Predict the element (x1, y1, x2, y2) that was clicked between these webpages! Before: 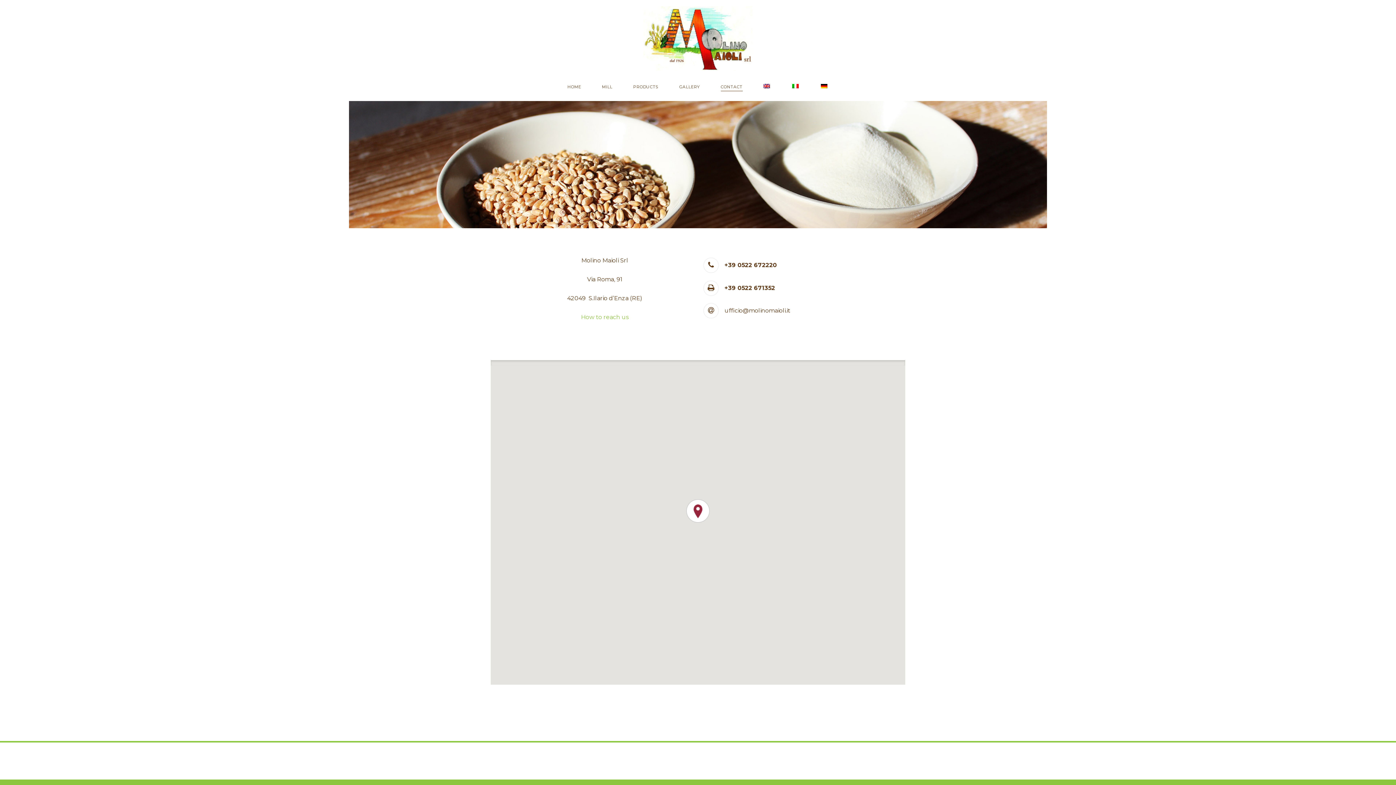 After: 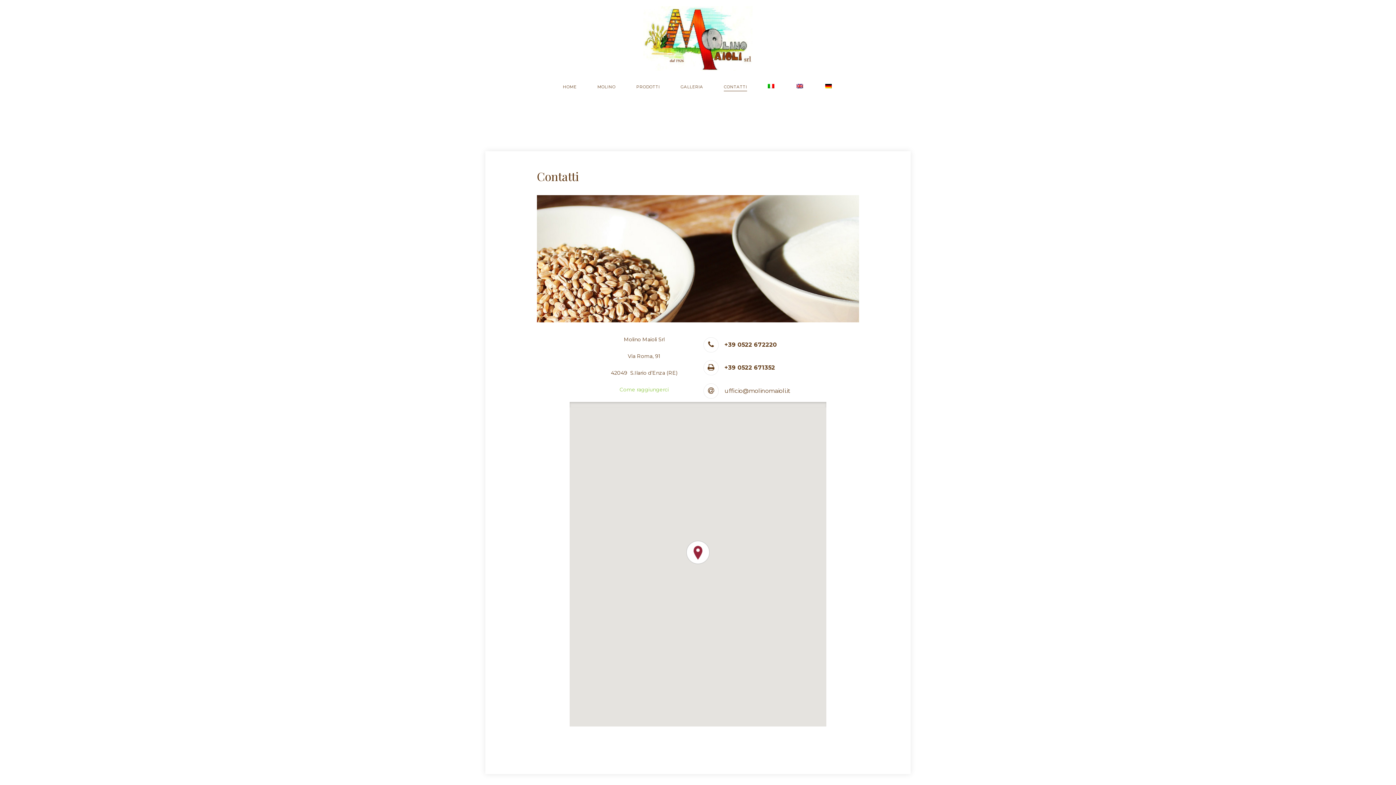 Action: bbox: (792, 84, 800, 89)